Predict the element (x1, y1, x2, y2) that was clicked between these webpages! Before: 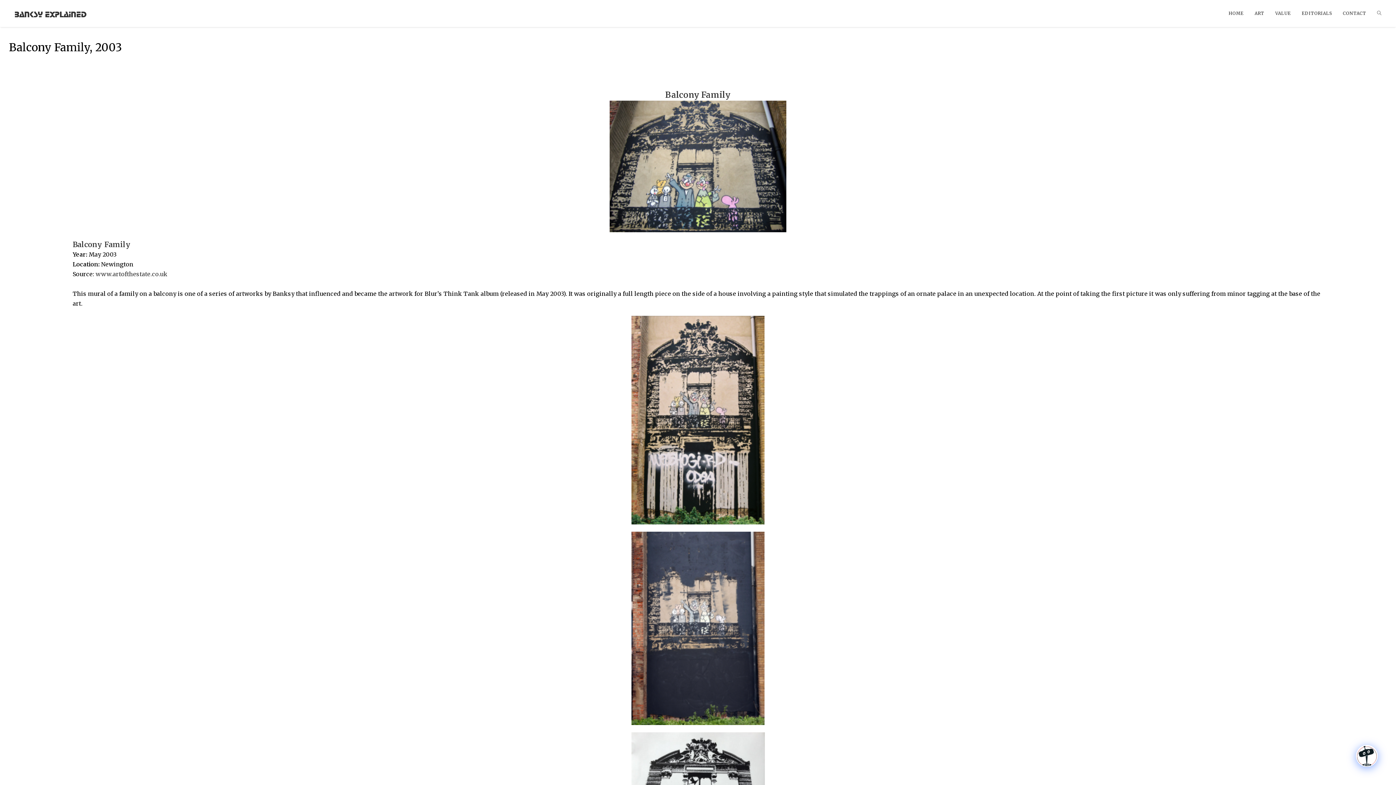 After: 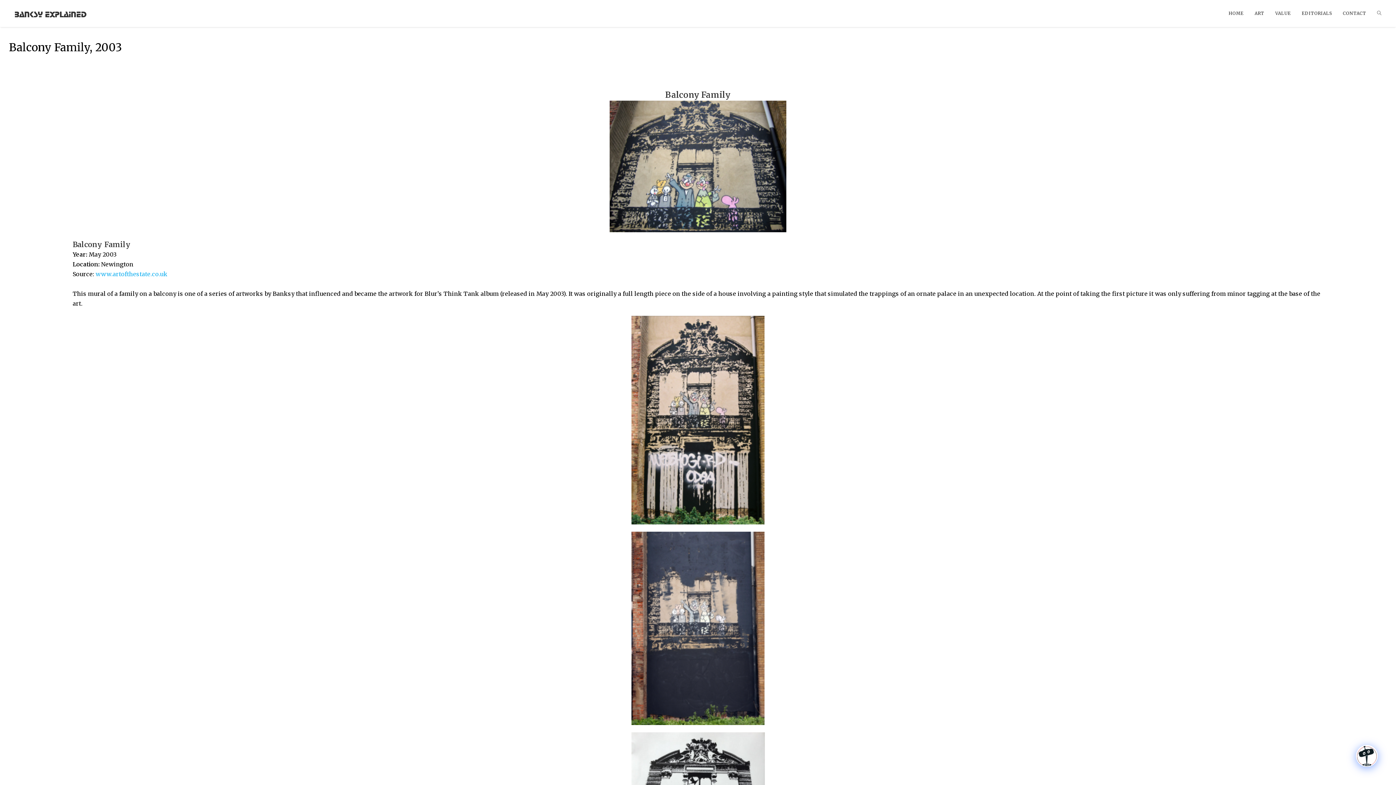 Action: label: www.artofthestate.co.uk bbox: (95, 270, 167, 277)